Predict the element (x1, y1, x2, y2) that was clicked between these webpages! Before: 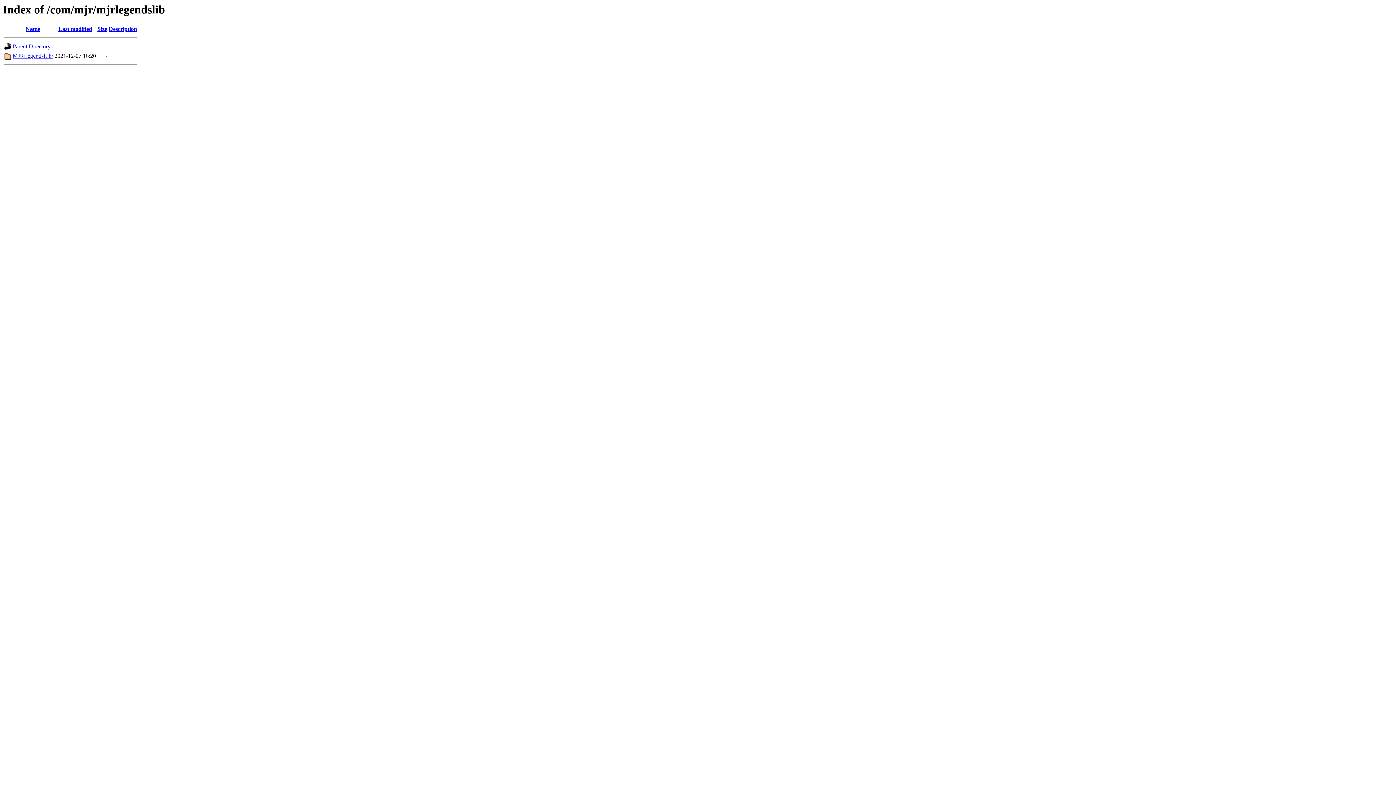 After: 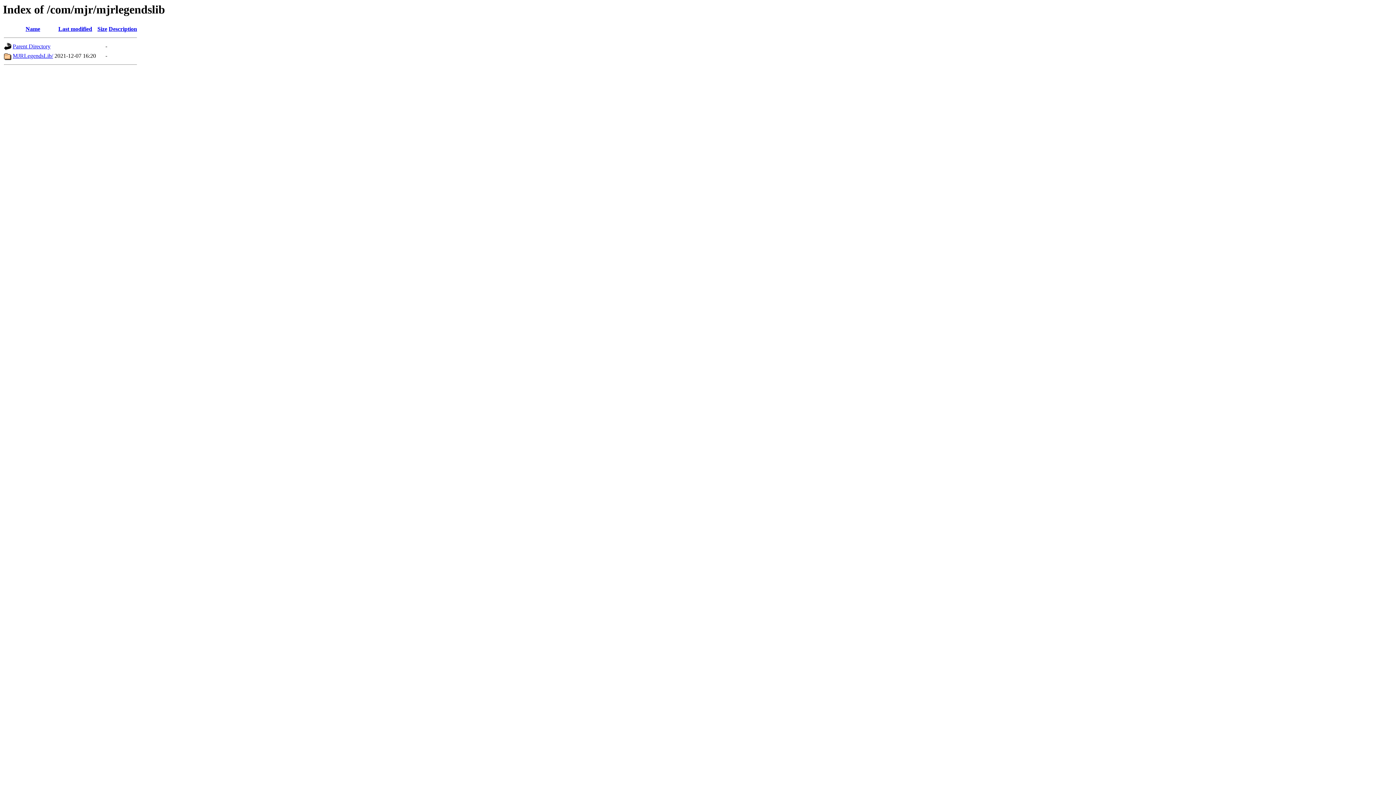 Action: bbox: (97, 25, 107, 32) label: Size